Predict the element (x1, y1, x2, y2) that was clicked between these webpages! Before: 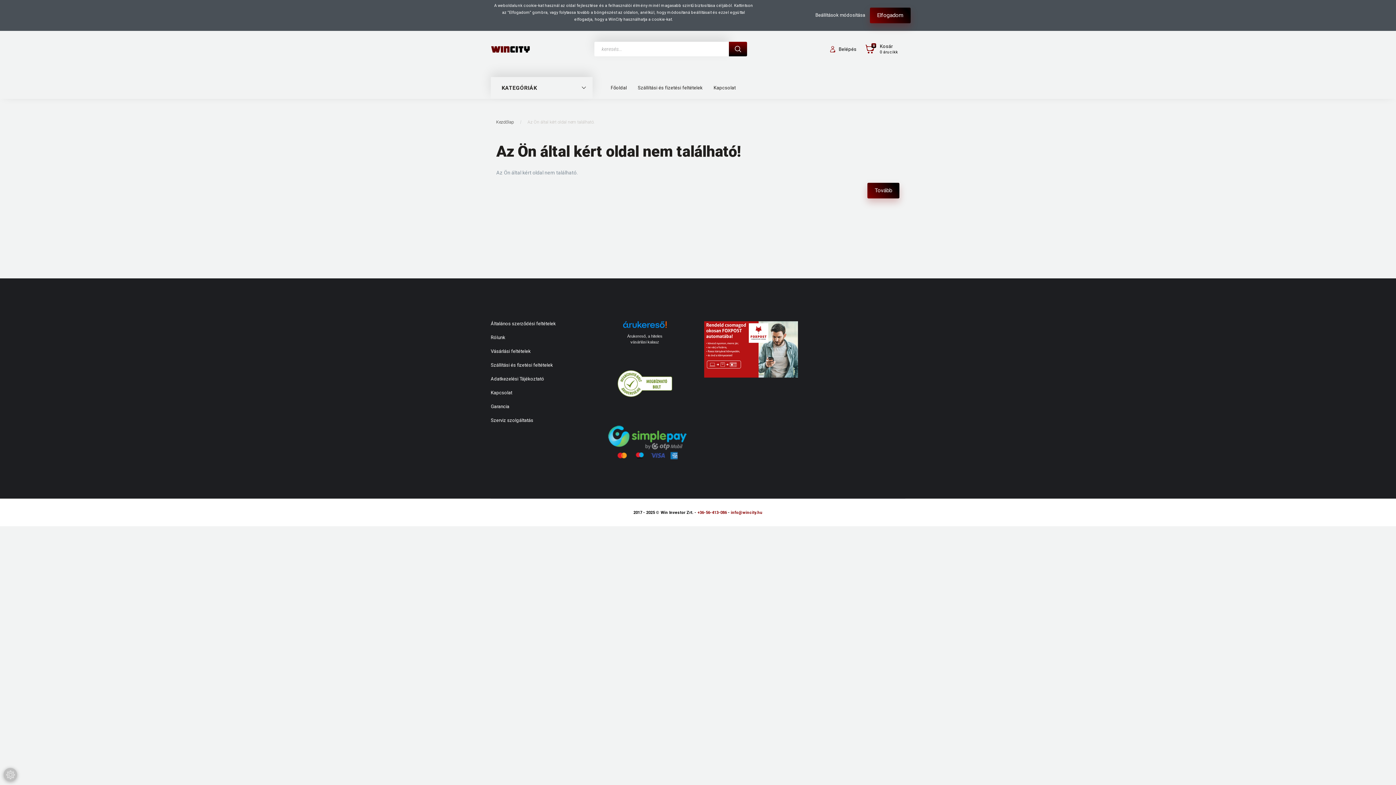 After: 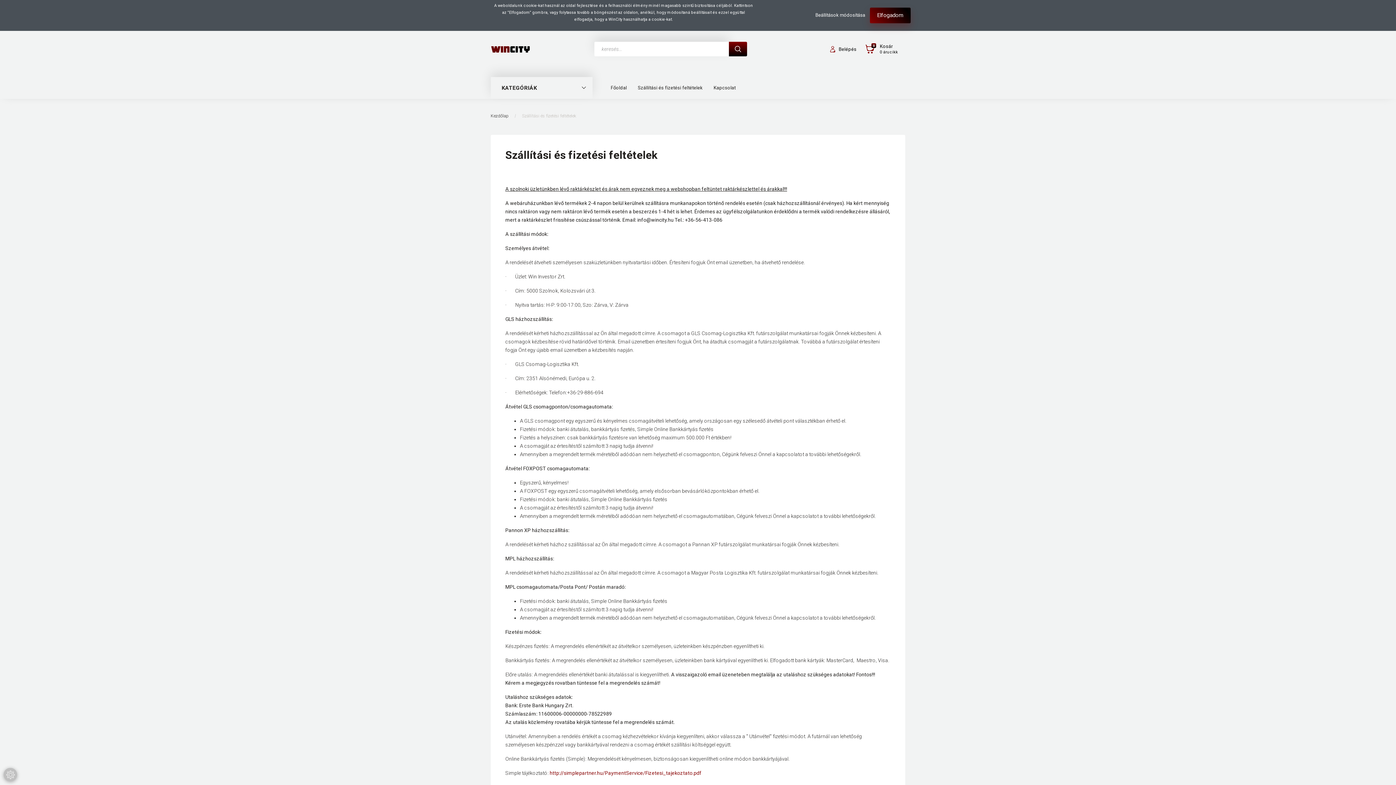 Action: label: Szállítási és fizetési feltételek bbox: (632, 77, 708, 98)